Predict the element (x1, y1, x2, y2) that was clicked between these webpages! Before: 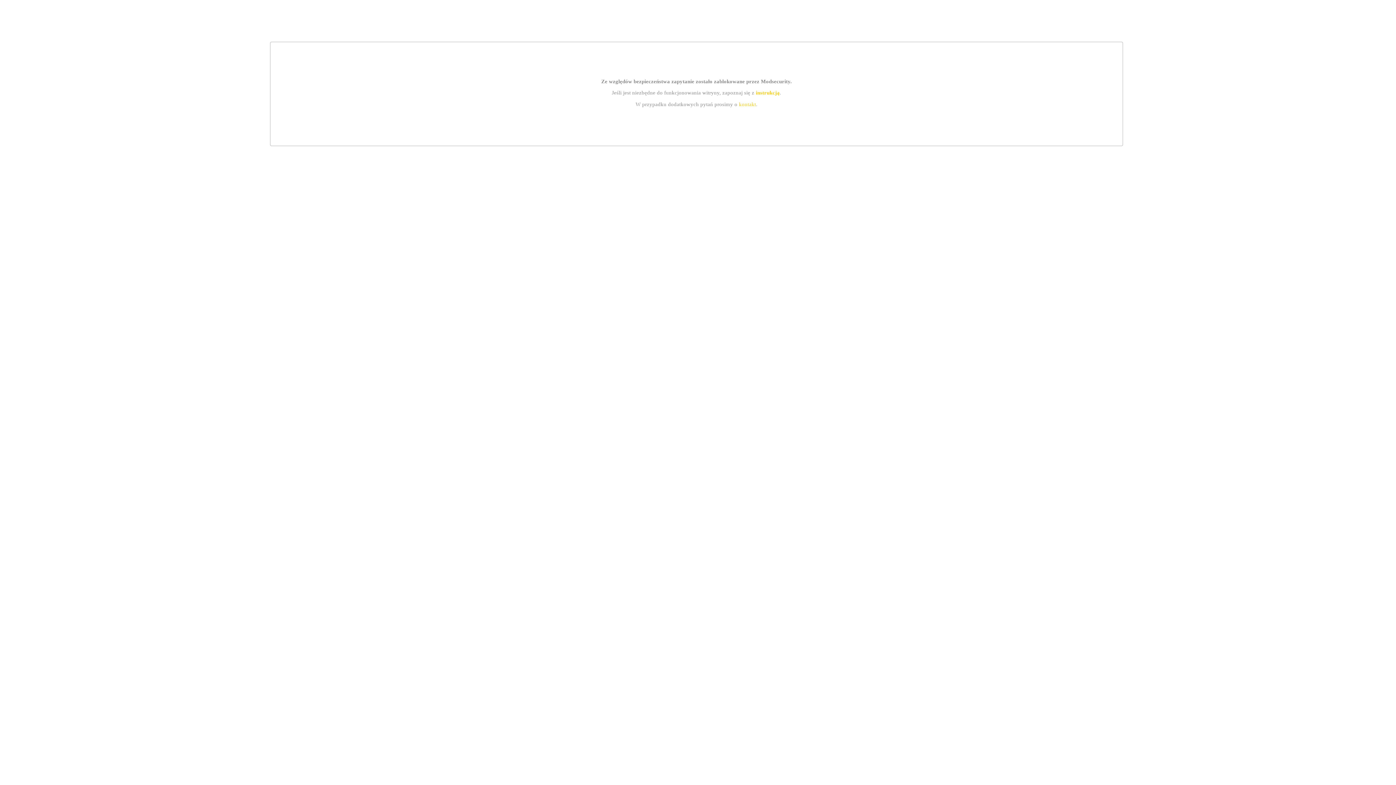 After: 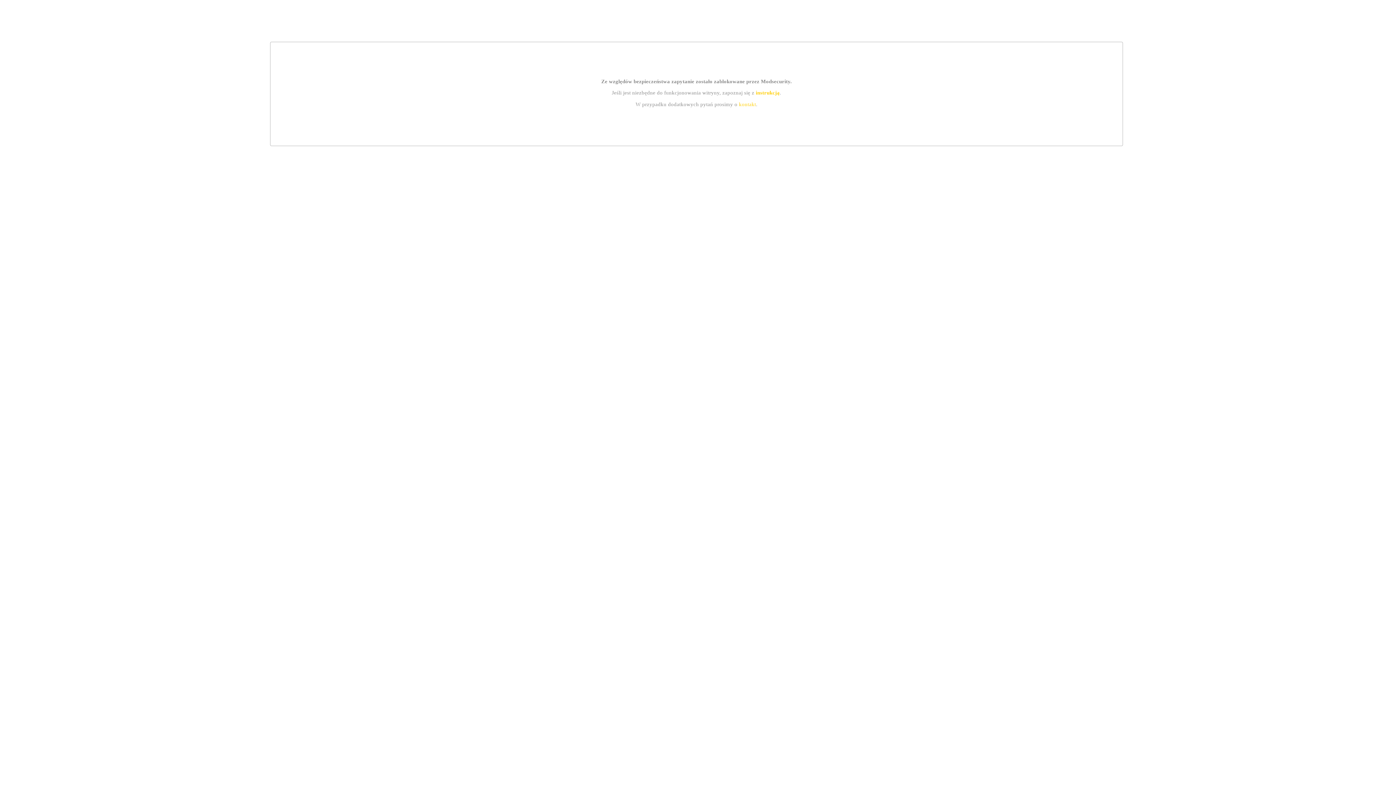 Action: bbox: (755, 89, 779, 95) label: instrukcją